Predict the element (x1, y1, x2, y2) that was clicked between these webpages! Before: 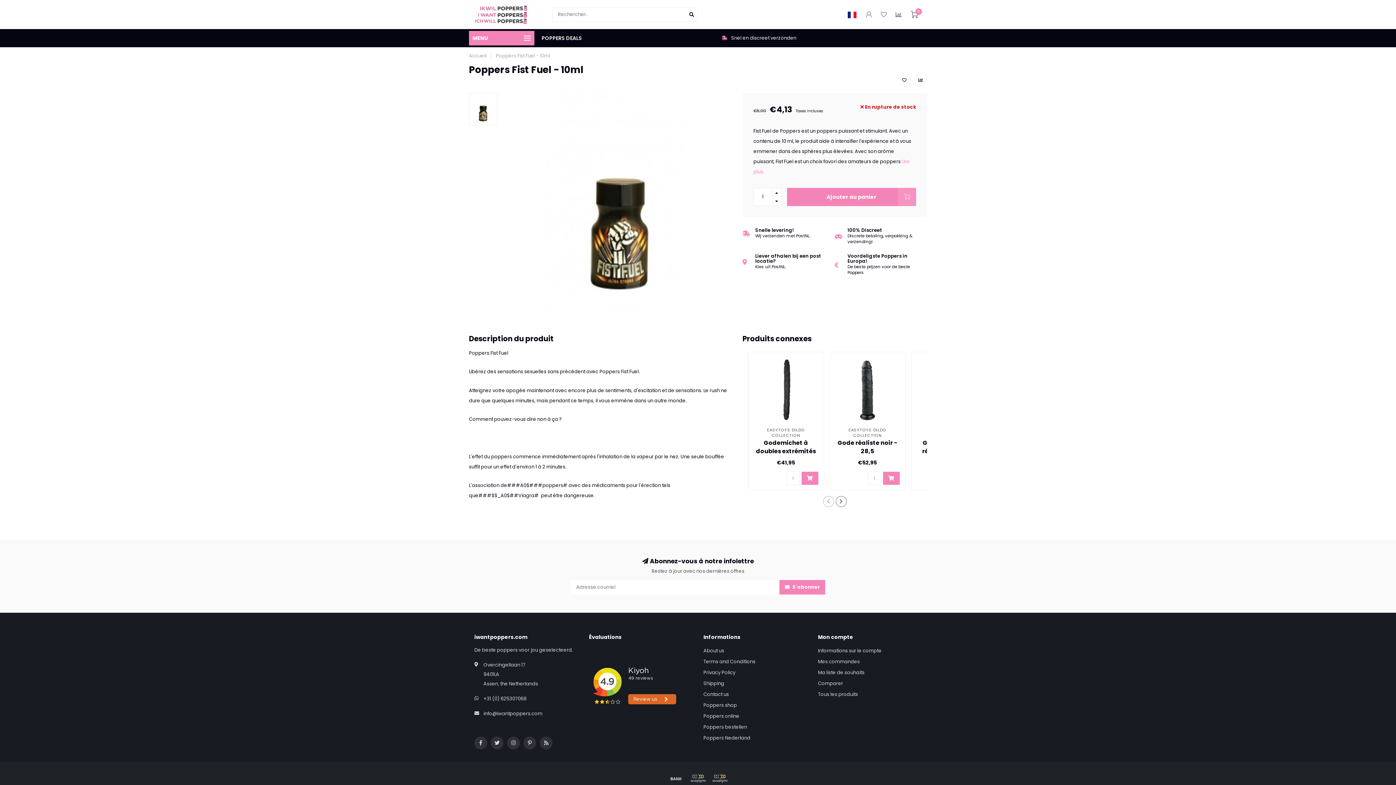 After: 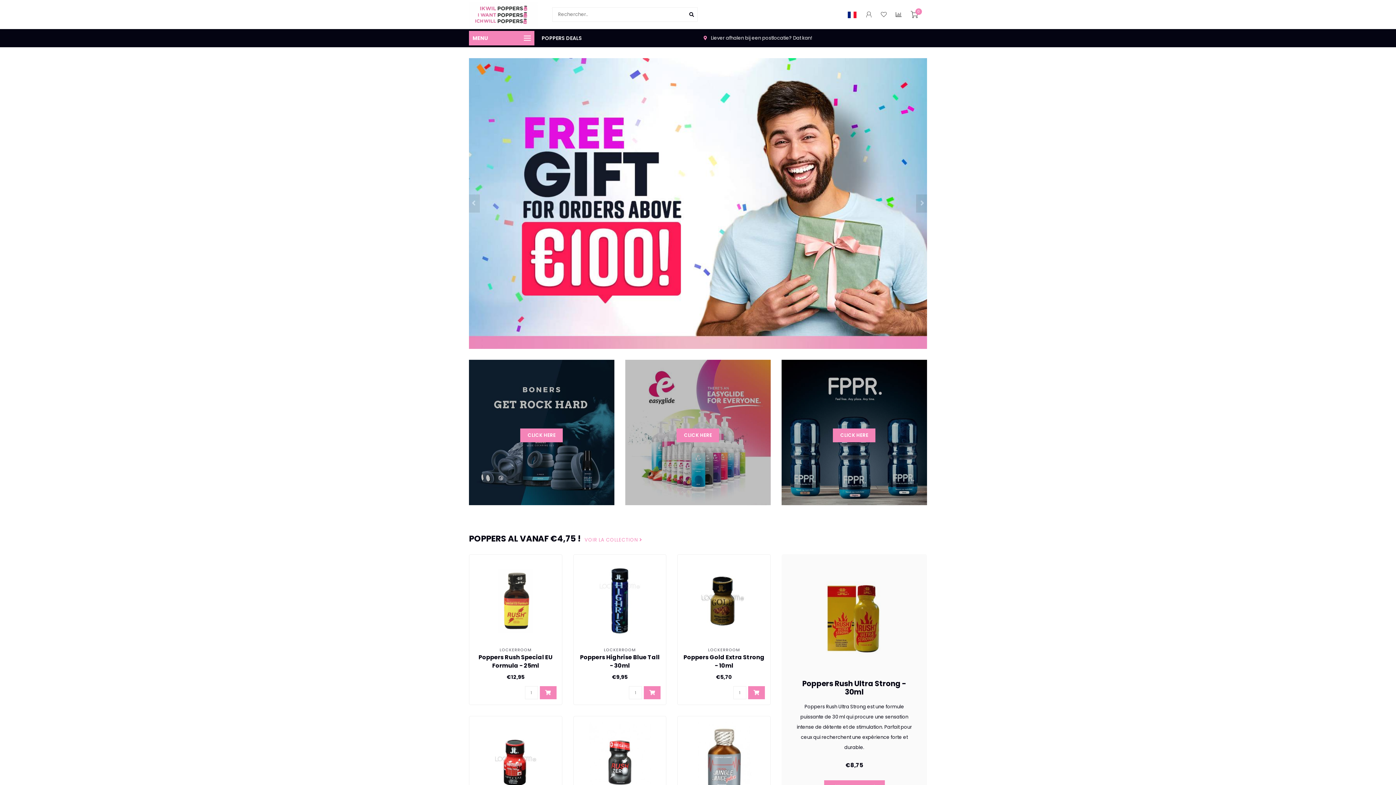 Action: bbox: (469, 10, 537, 17)